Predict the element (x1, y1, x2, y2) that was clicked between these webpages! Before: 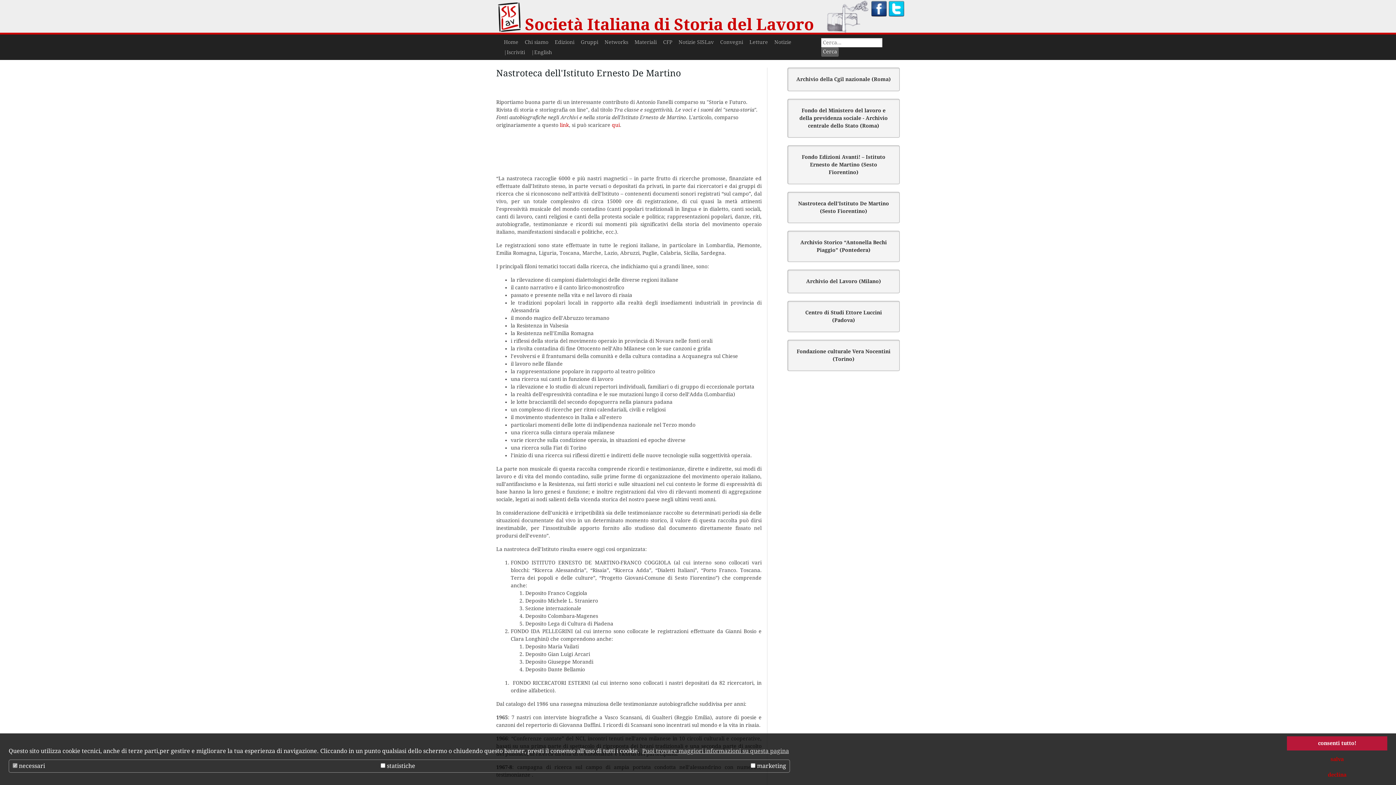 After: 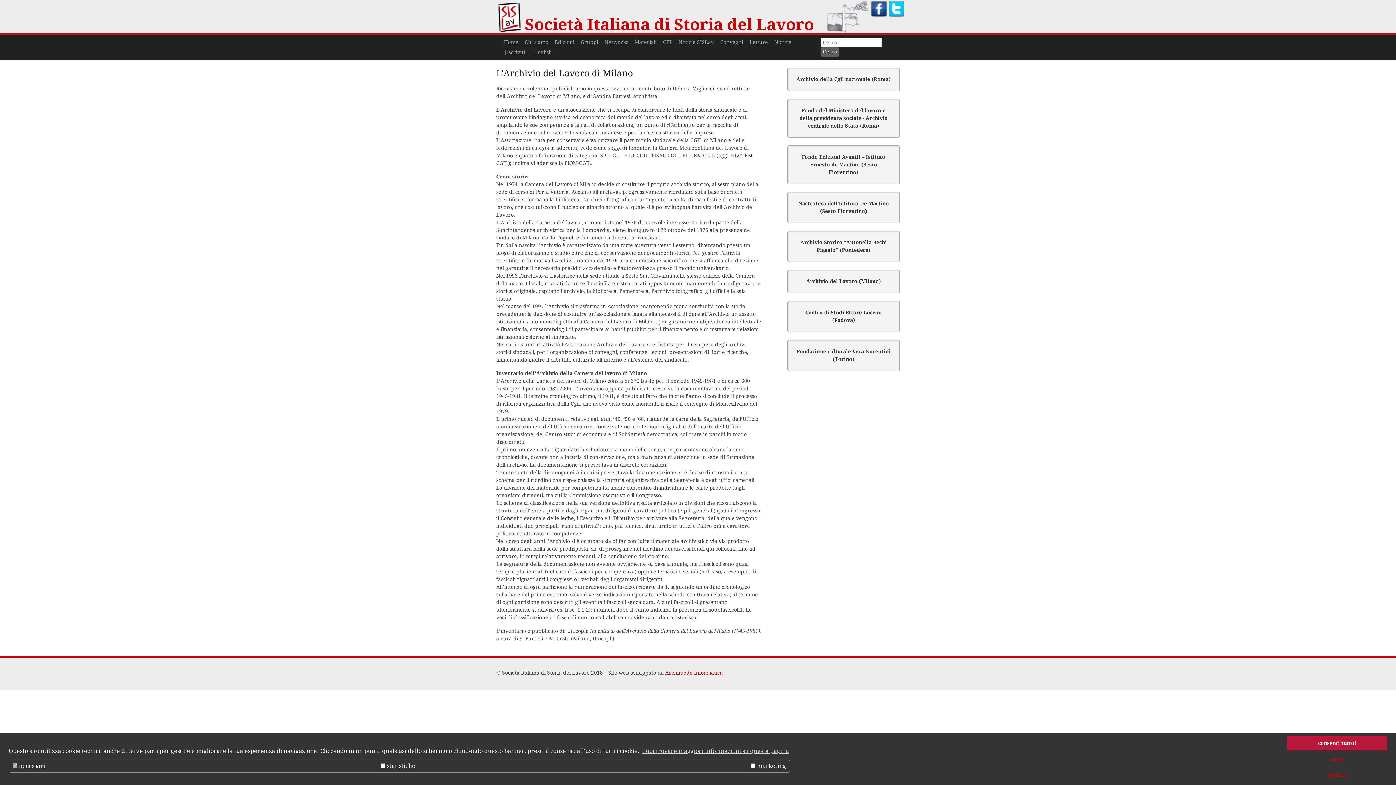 Action: label: Archivio del Lavoro (Milano) bbox: (793, 275, 894, 288)